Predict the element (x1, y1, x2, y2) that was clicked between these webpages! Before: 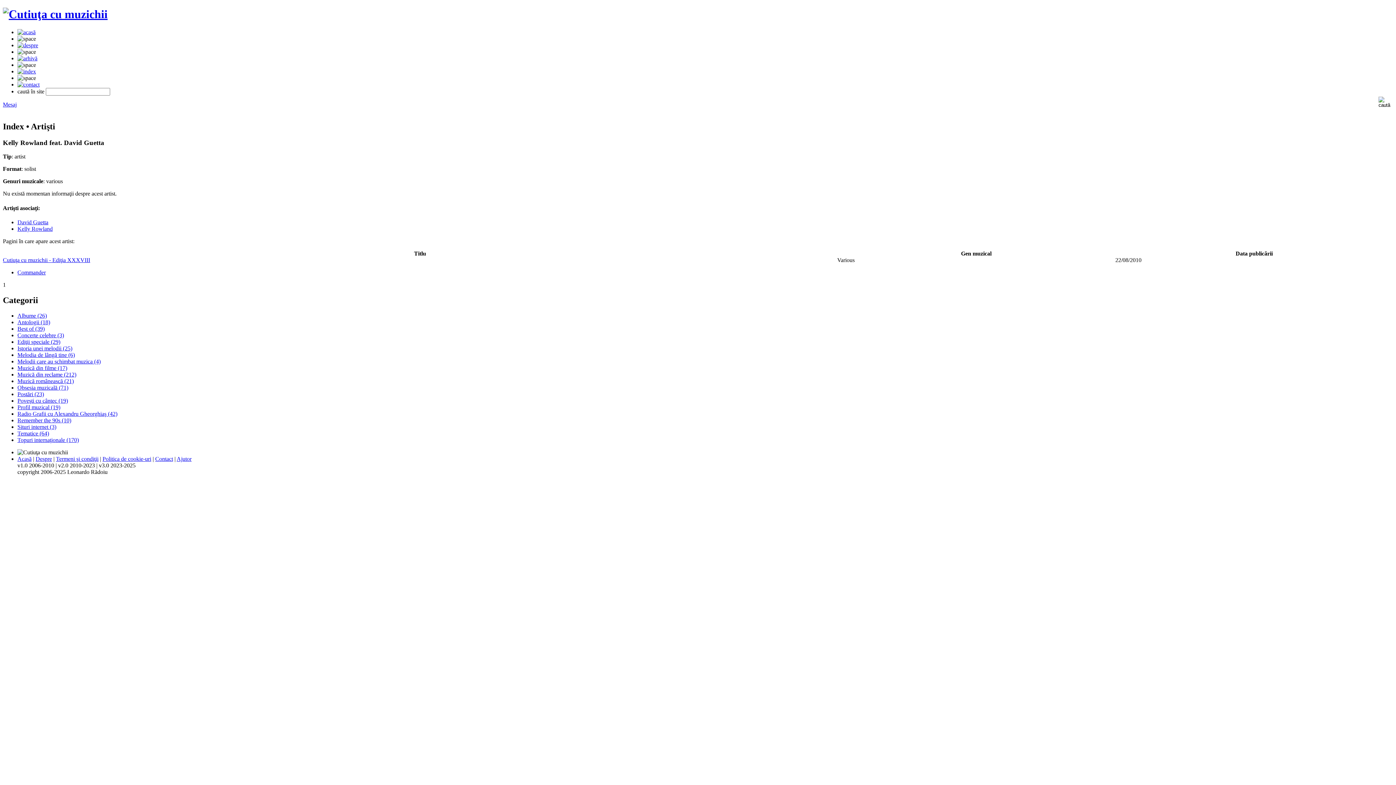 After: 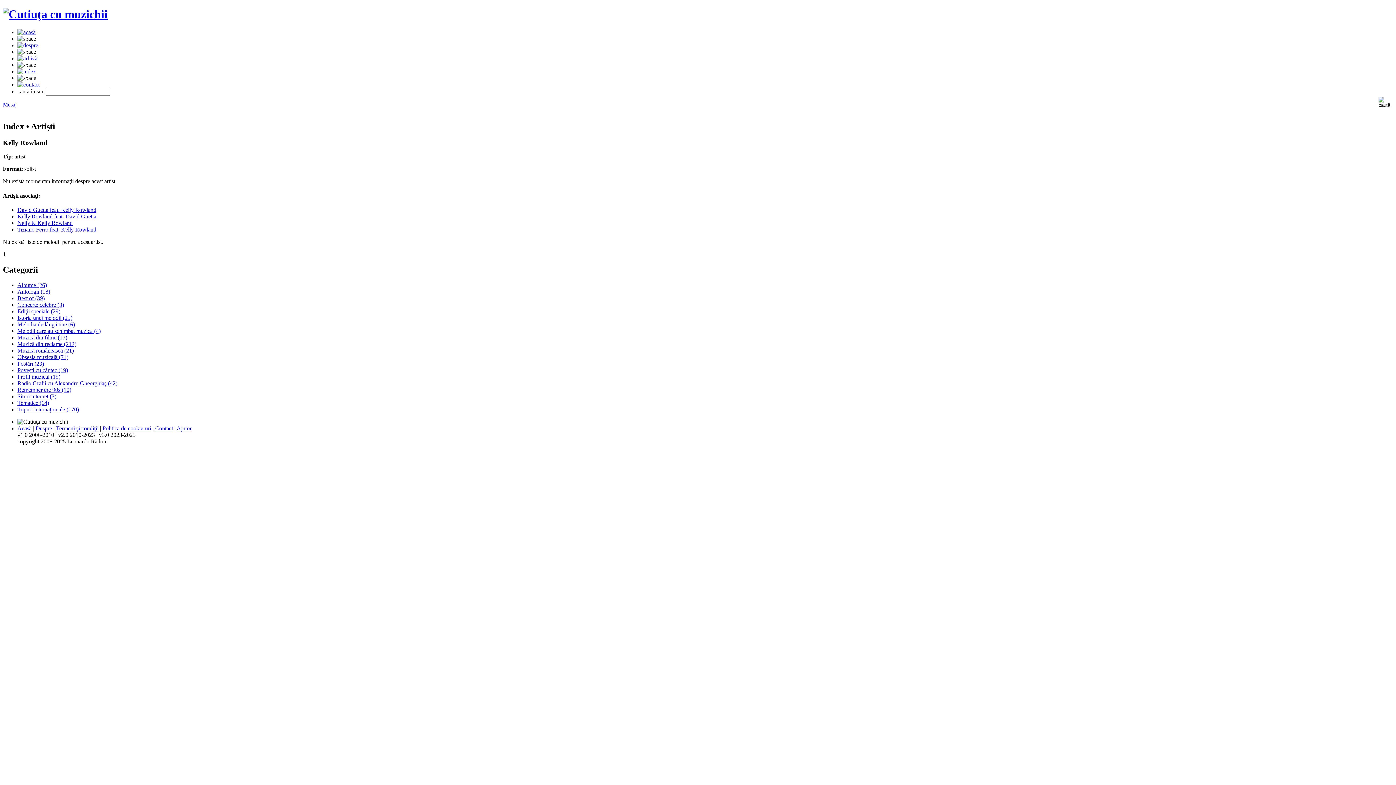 Action: bbox: (17, 225, 52, 231) label: Kelly Rowland